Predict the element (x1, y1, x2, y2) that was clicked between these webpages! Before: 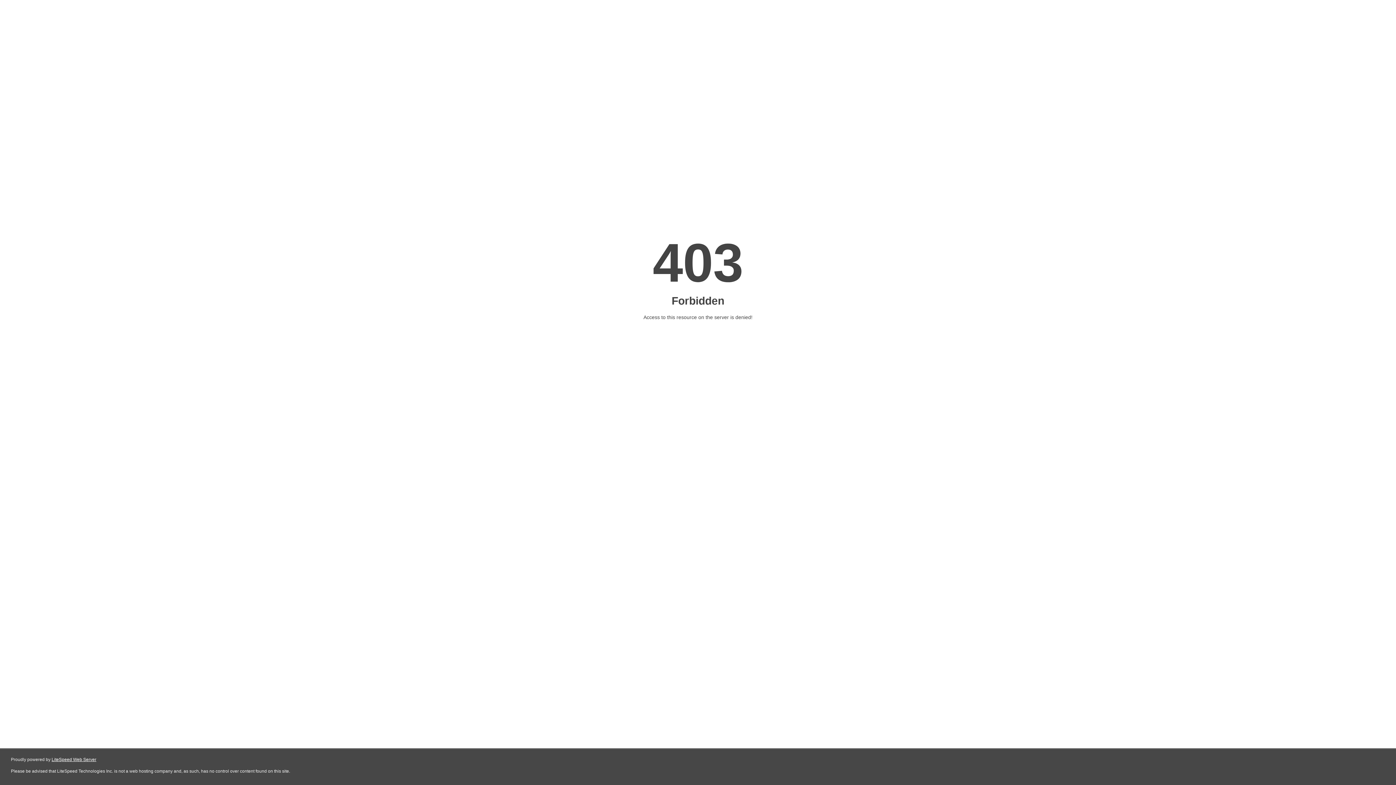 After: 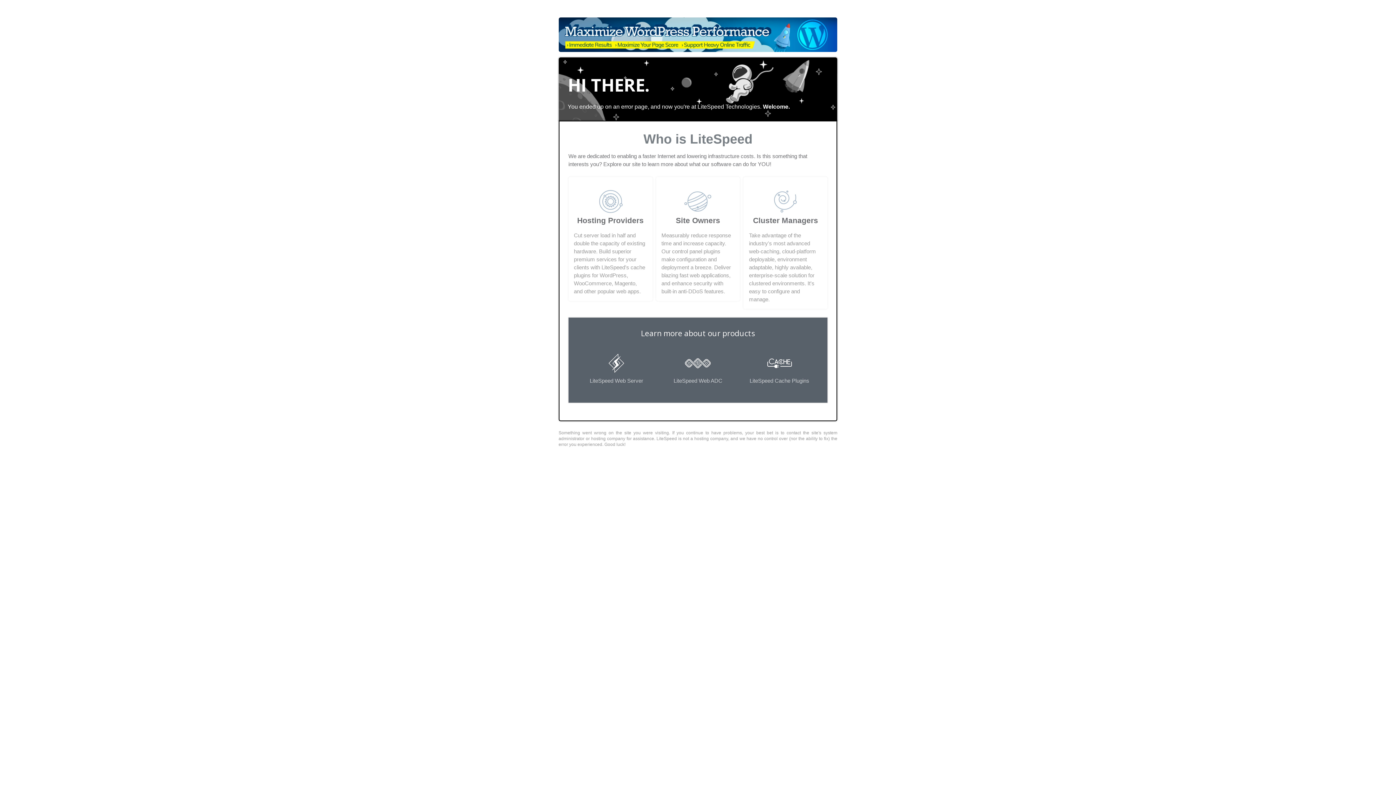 Action: label: LiteSpeed Web Server bbox: (51, 757, 96, 762)